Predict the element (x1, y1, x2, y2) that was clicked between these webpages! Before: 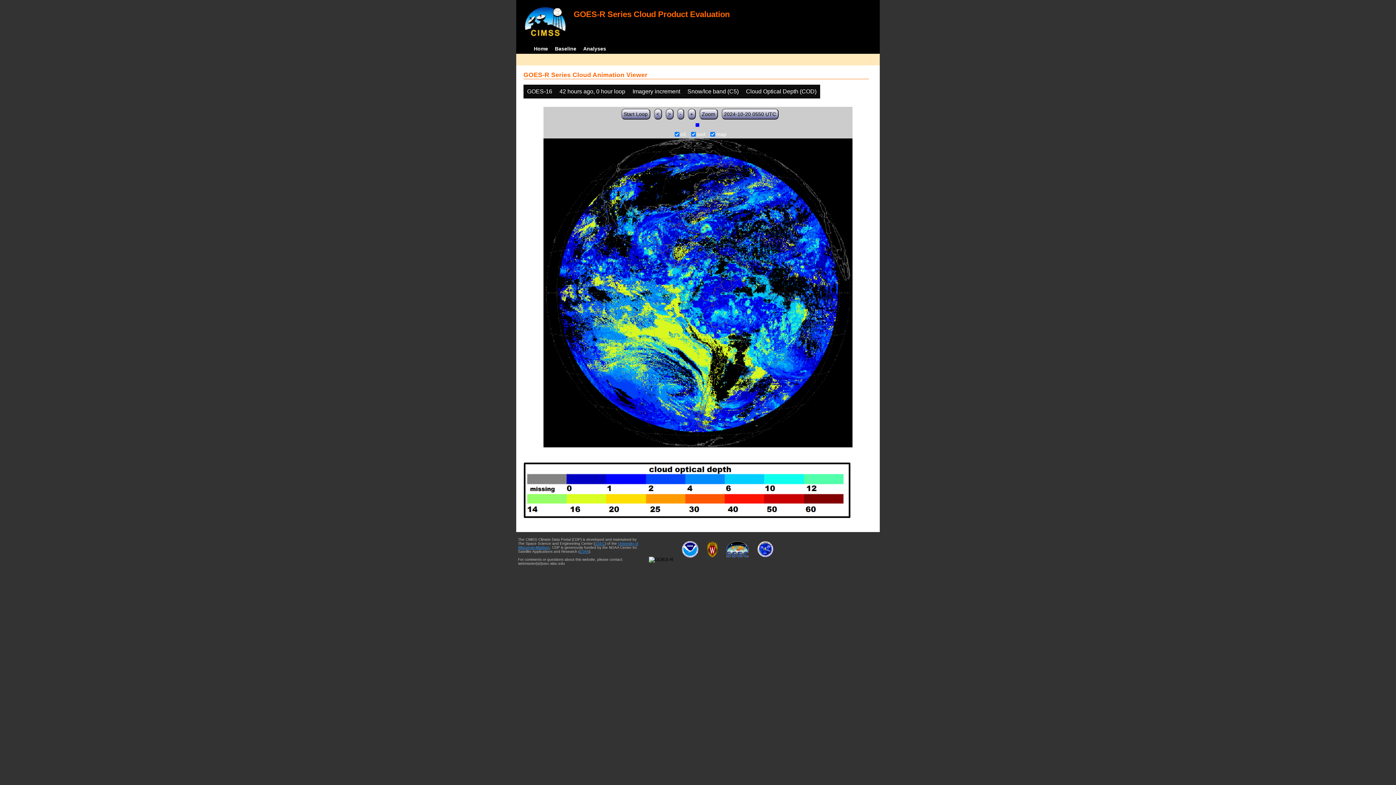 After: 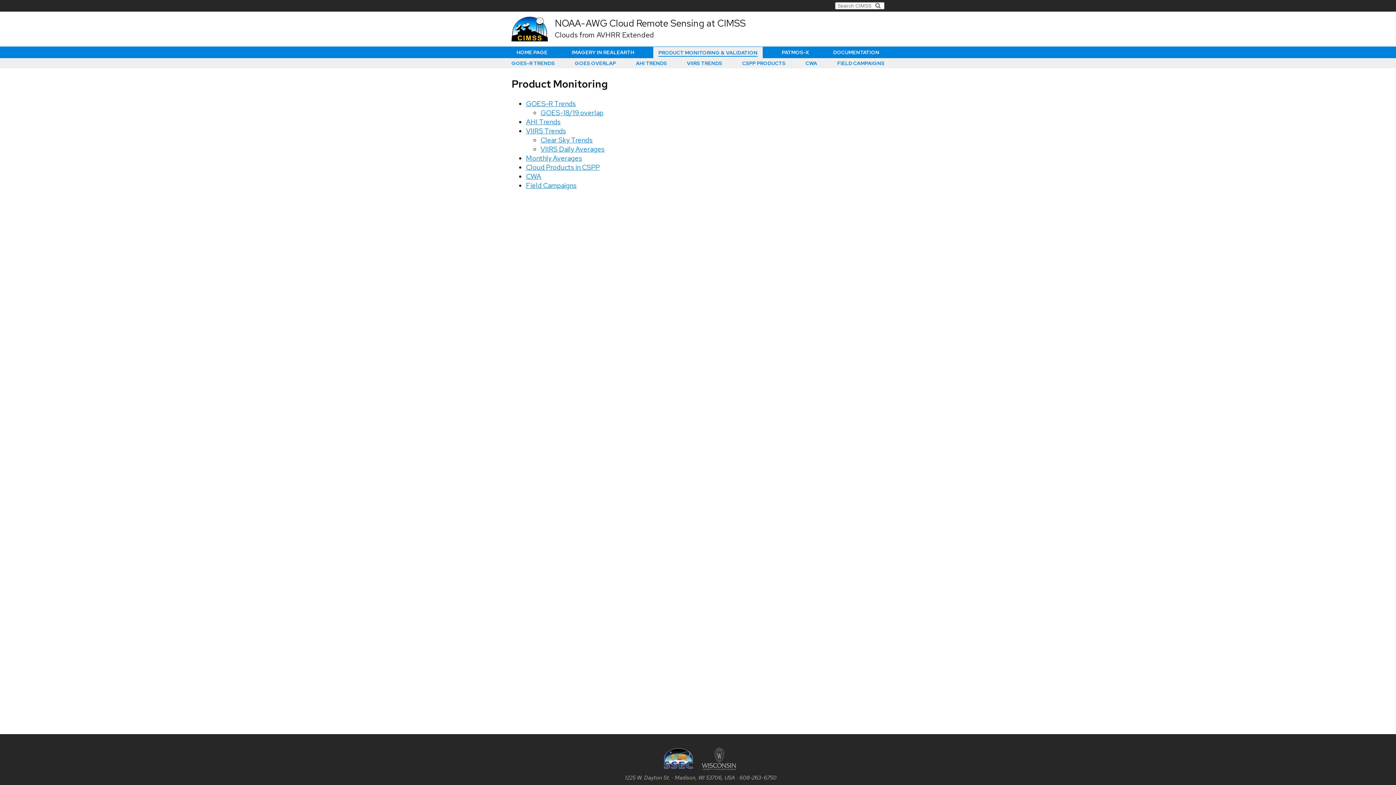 Action: bbox: (530, 43, 551, 53) label: Home